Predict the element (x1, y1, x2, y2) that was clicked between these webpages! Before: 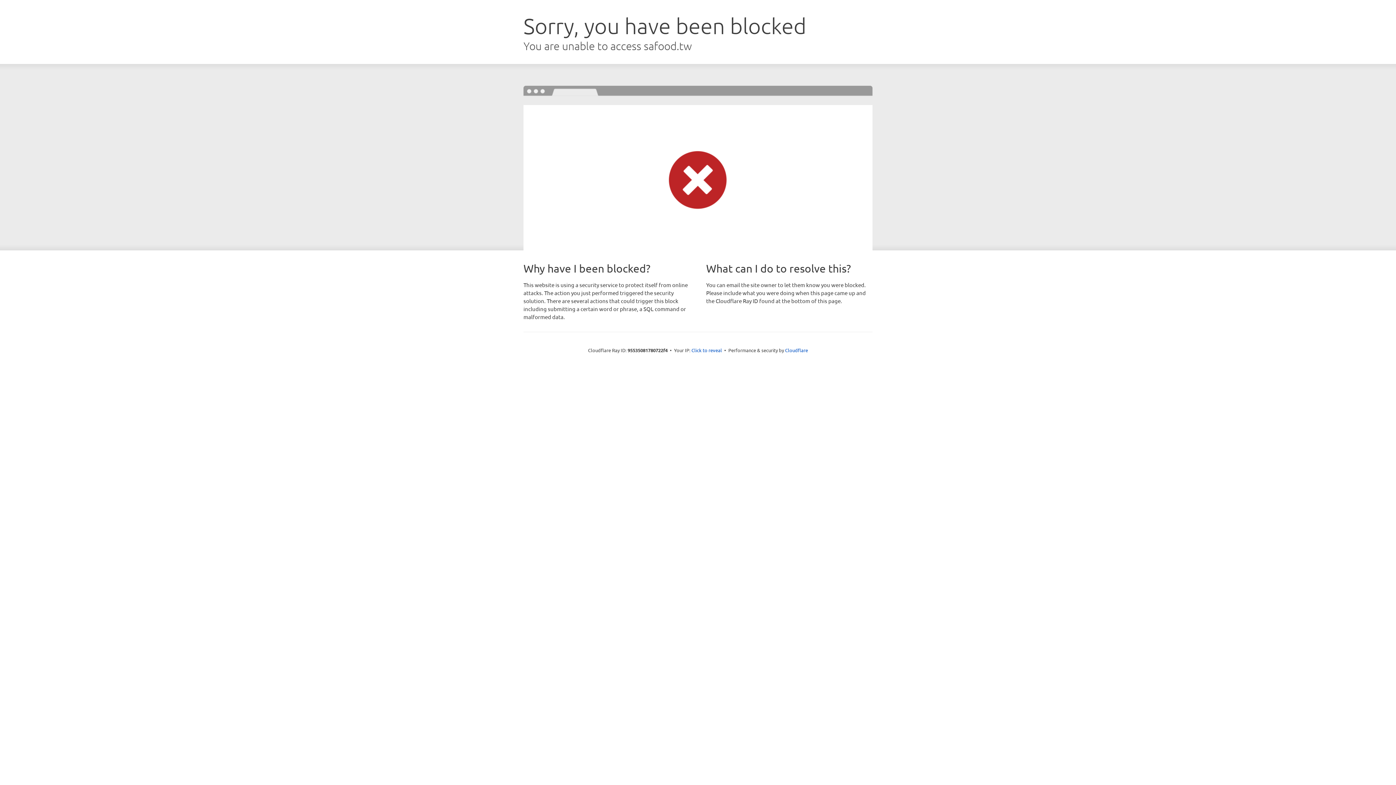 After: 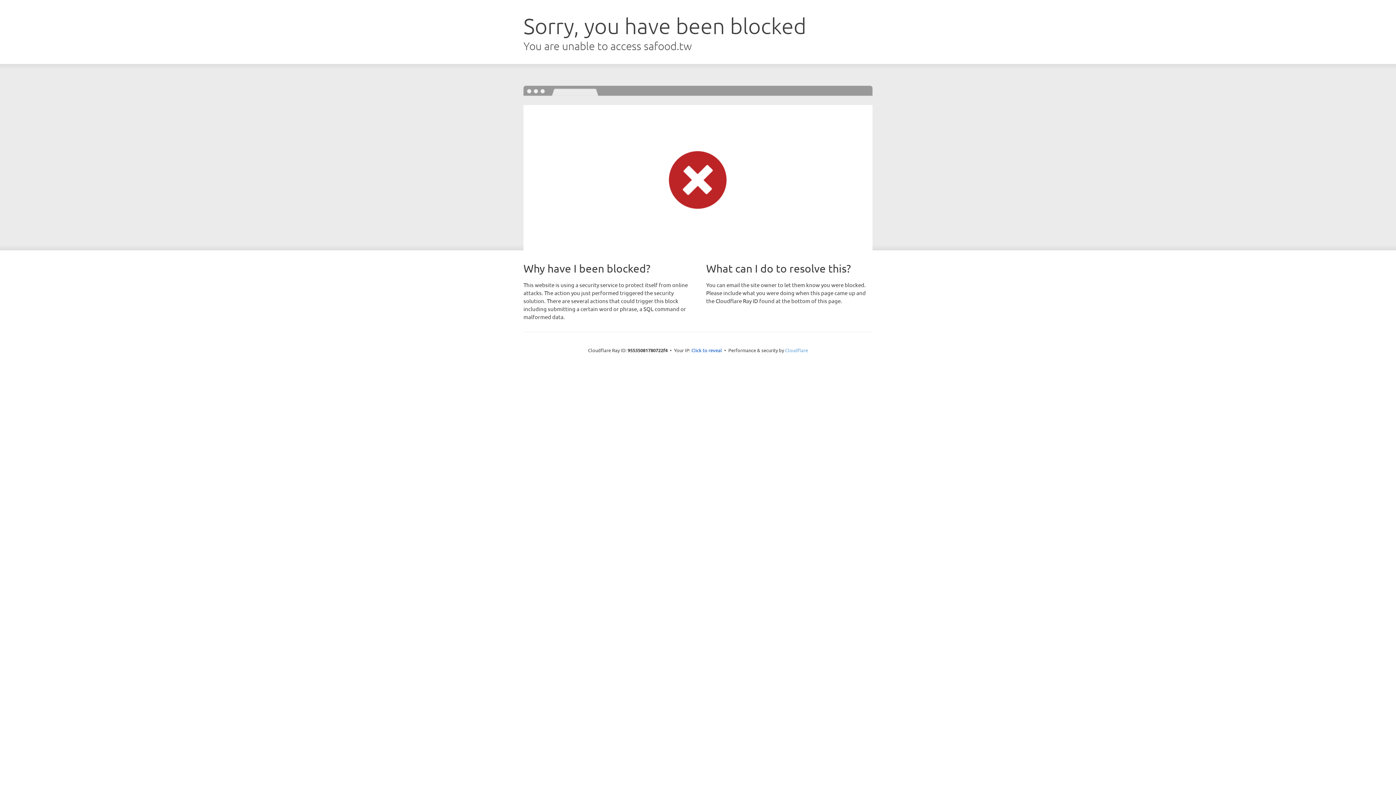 Action: bbox: (785, 347, 808, 353) label: Cloudflare